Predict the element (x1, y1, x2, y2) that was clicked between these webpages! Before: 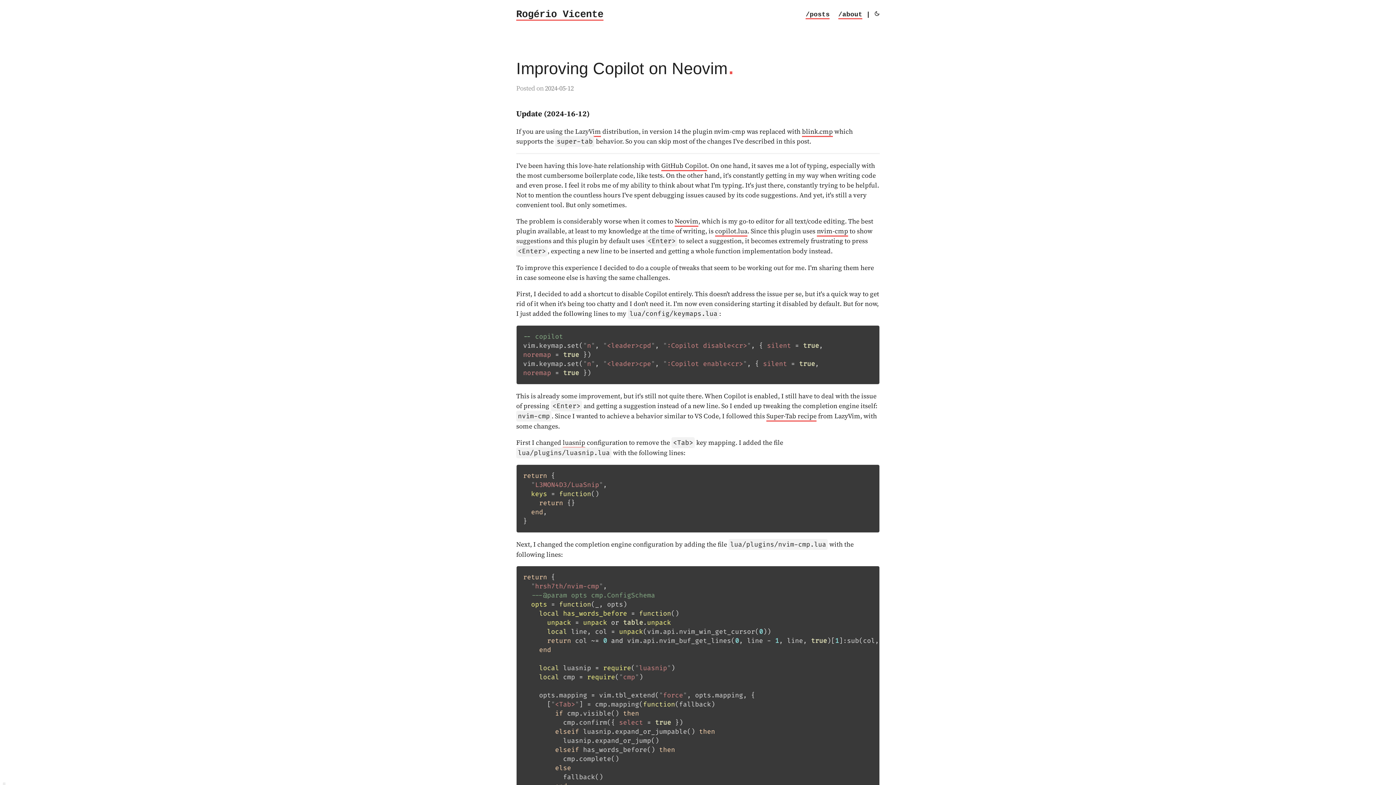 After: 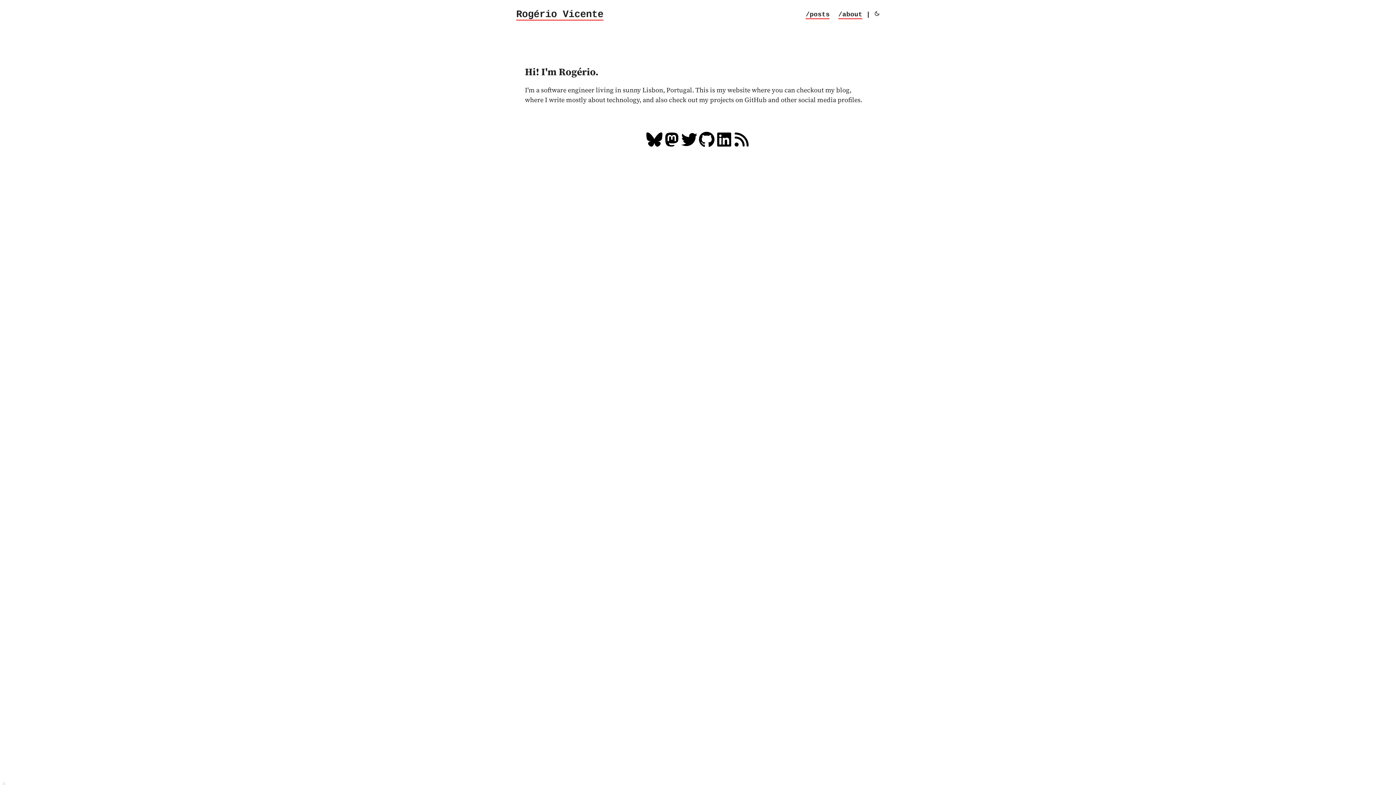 Action: label: Rogério Vicente bbox: (516, 9, 603, 20)